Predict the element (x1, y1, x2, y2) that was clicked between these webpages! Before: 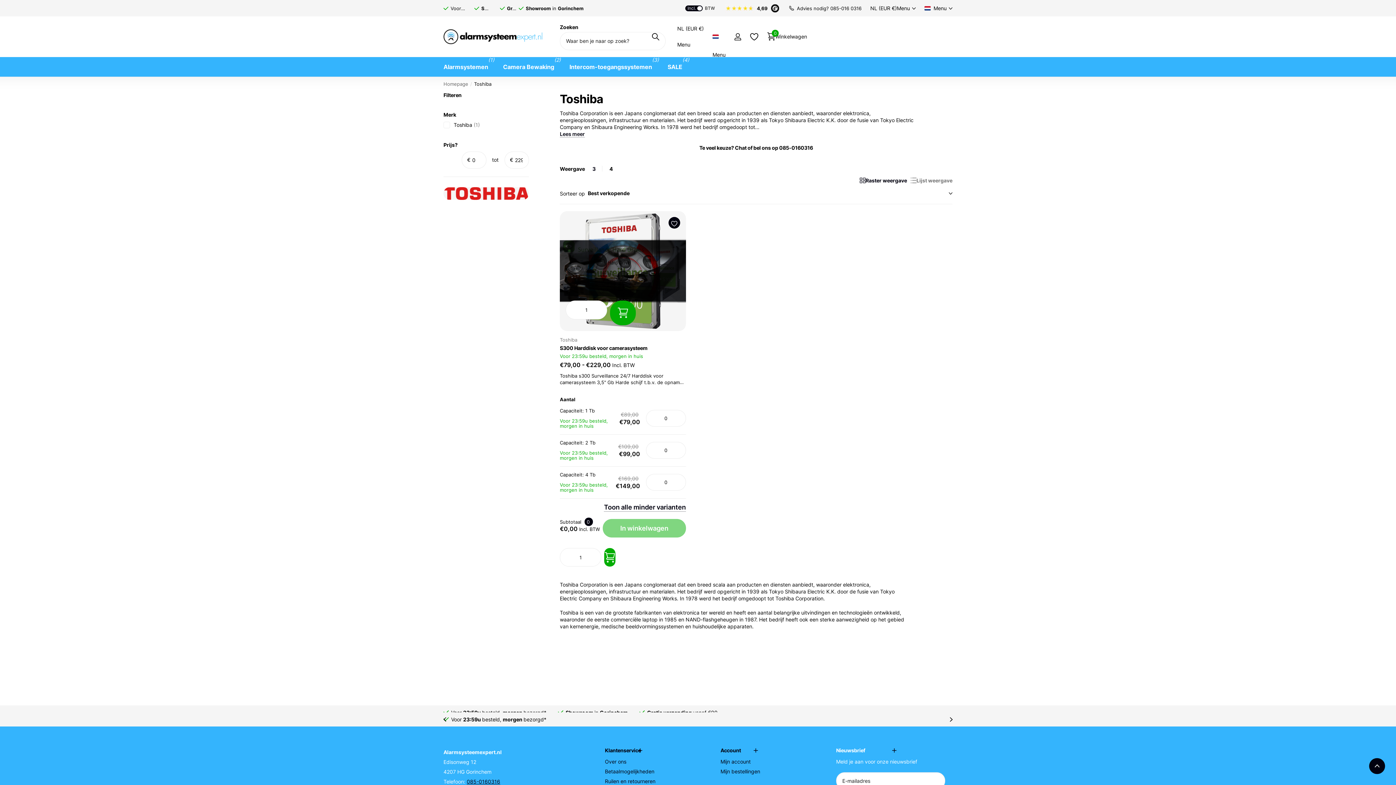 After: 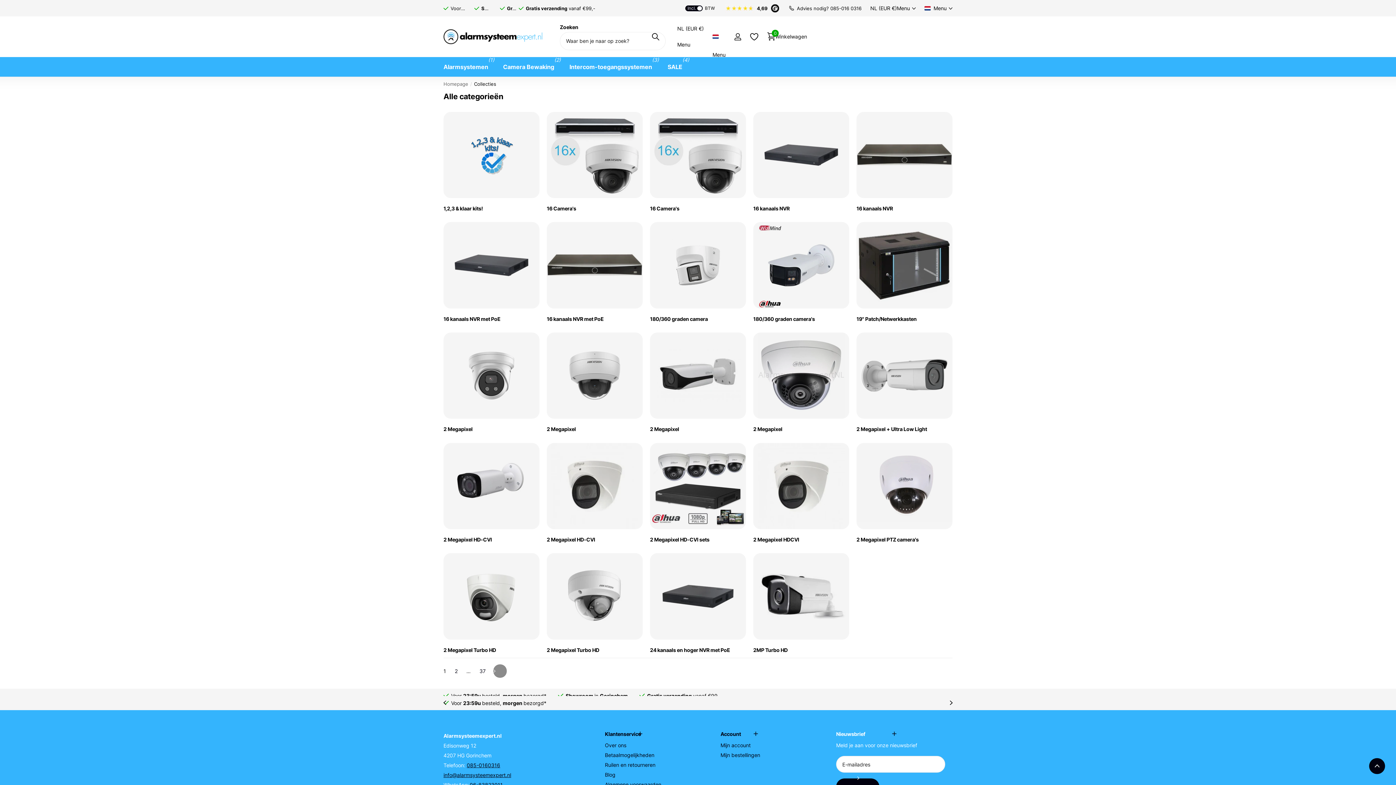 Action: label: Menu bbox: (712, 26, 725, 46)